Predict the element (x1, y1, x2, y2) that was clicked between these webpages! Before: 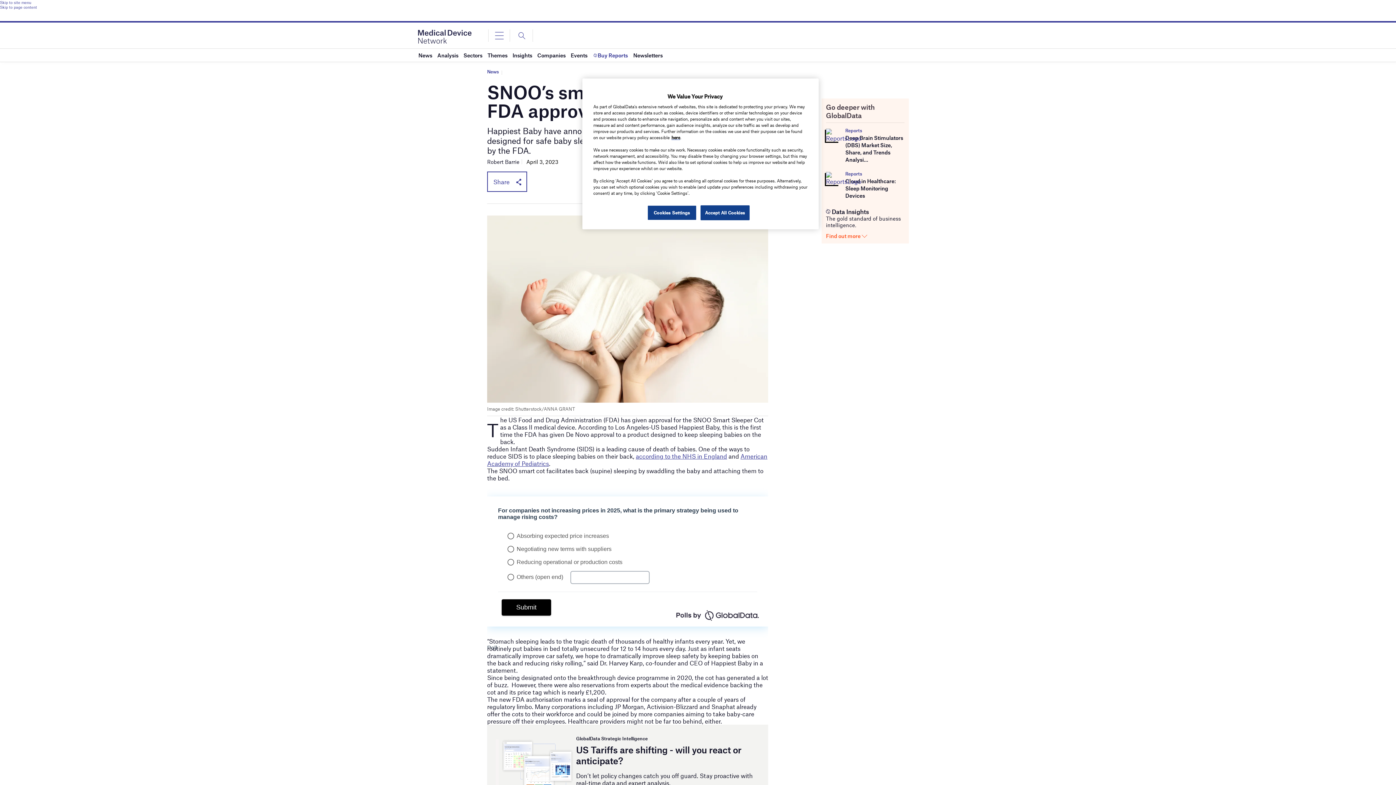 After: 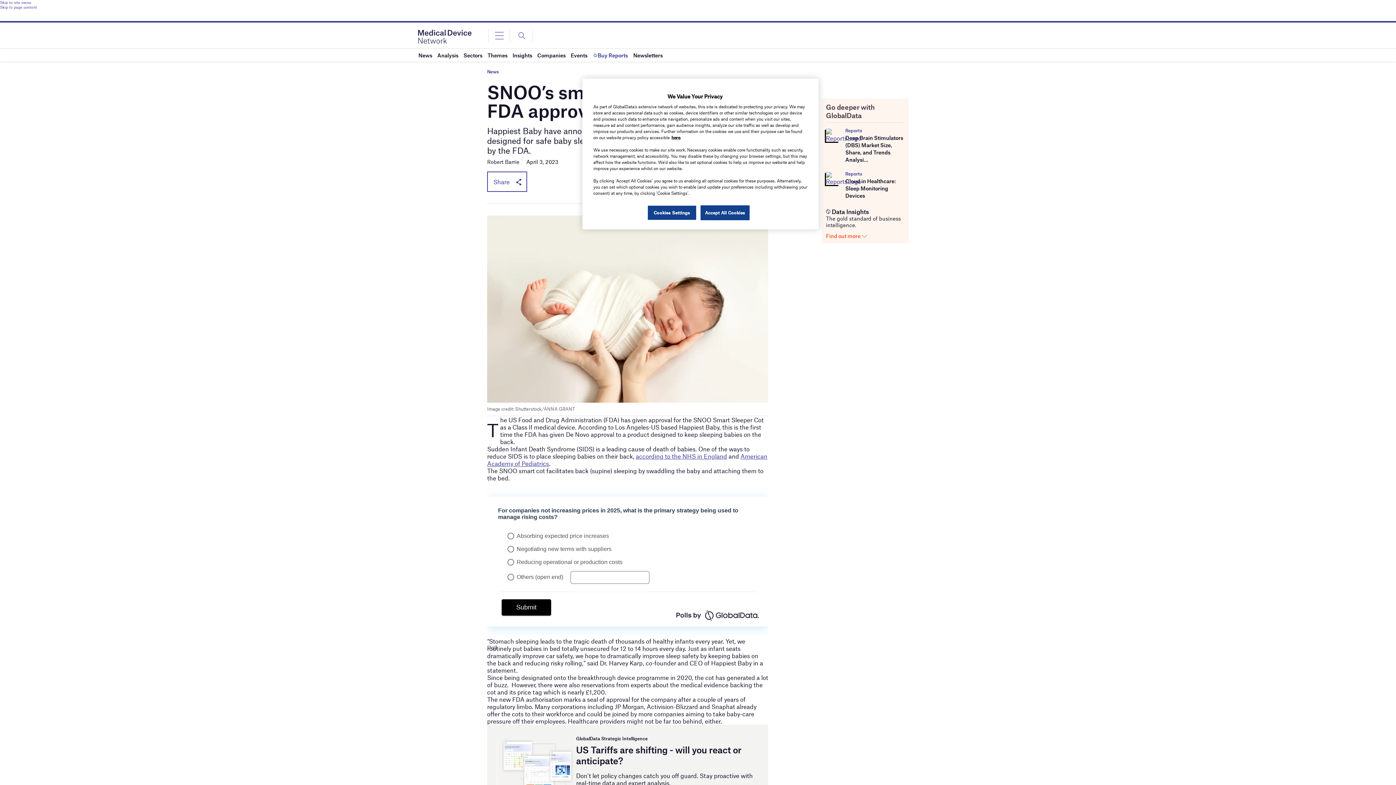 Action: bbox: (826, 232, 867, 239) label: Find out more 